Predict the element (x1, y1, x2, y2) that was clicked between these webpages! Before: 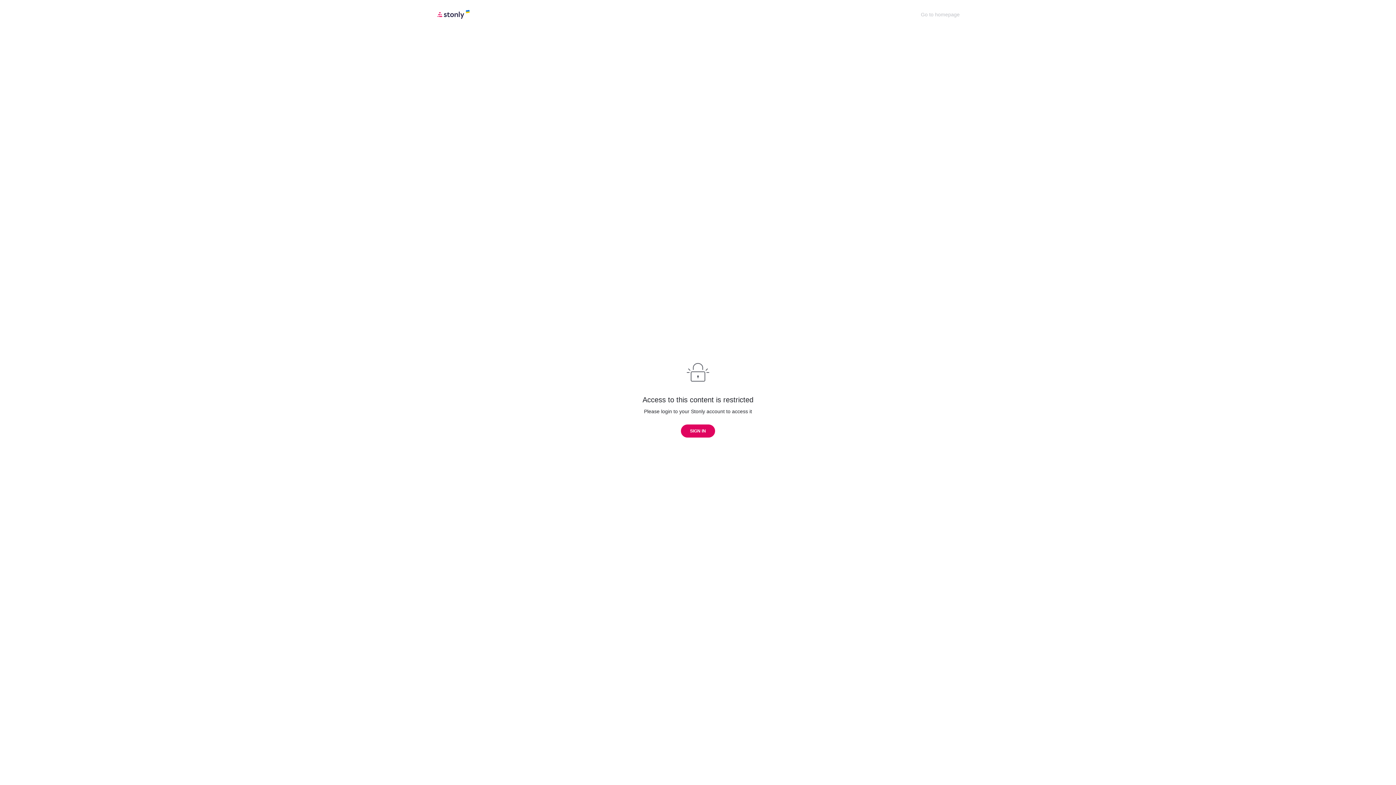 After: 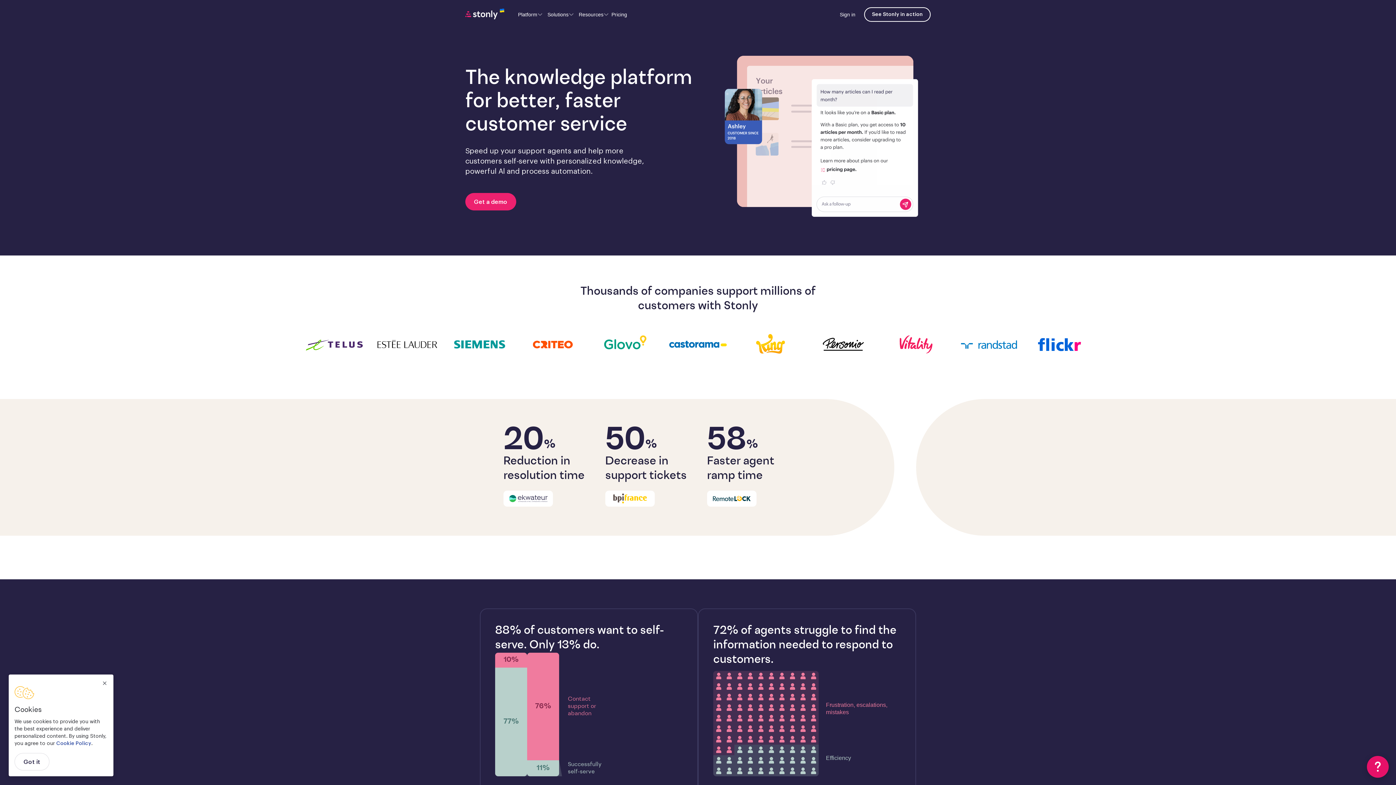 Action: bbox: (436, 15, 470, 21)